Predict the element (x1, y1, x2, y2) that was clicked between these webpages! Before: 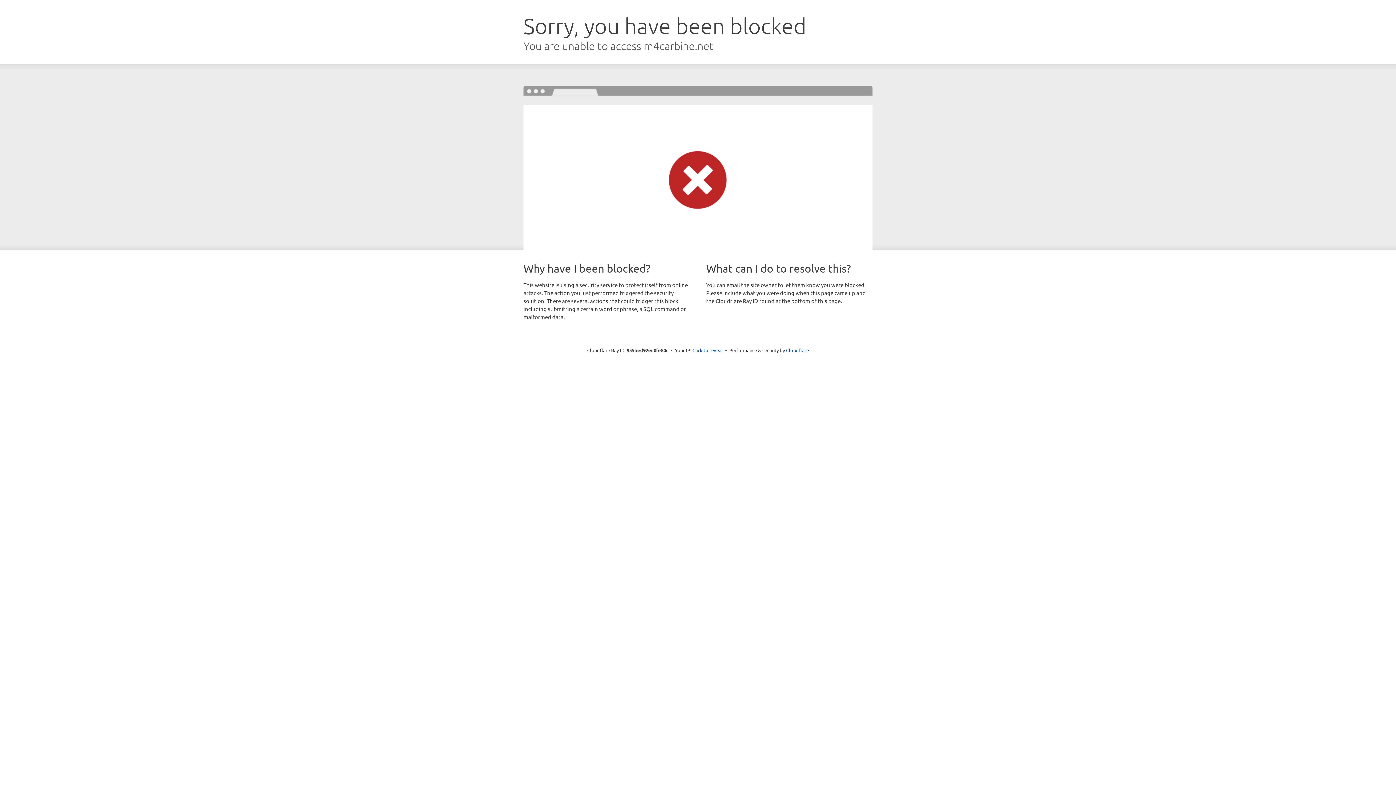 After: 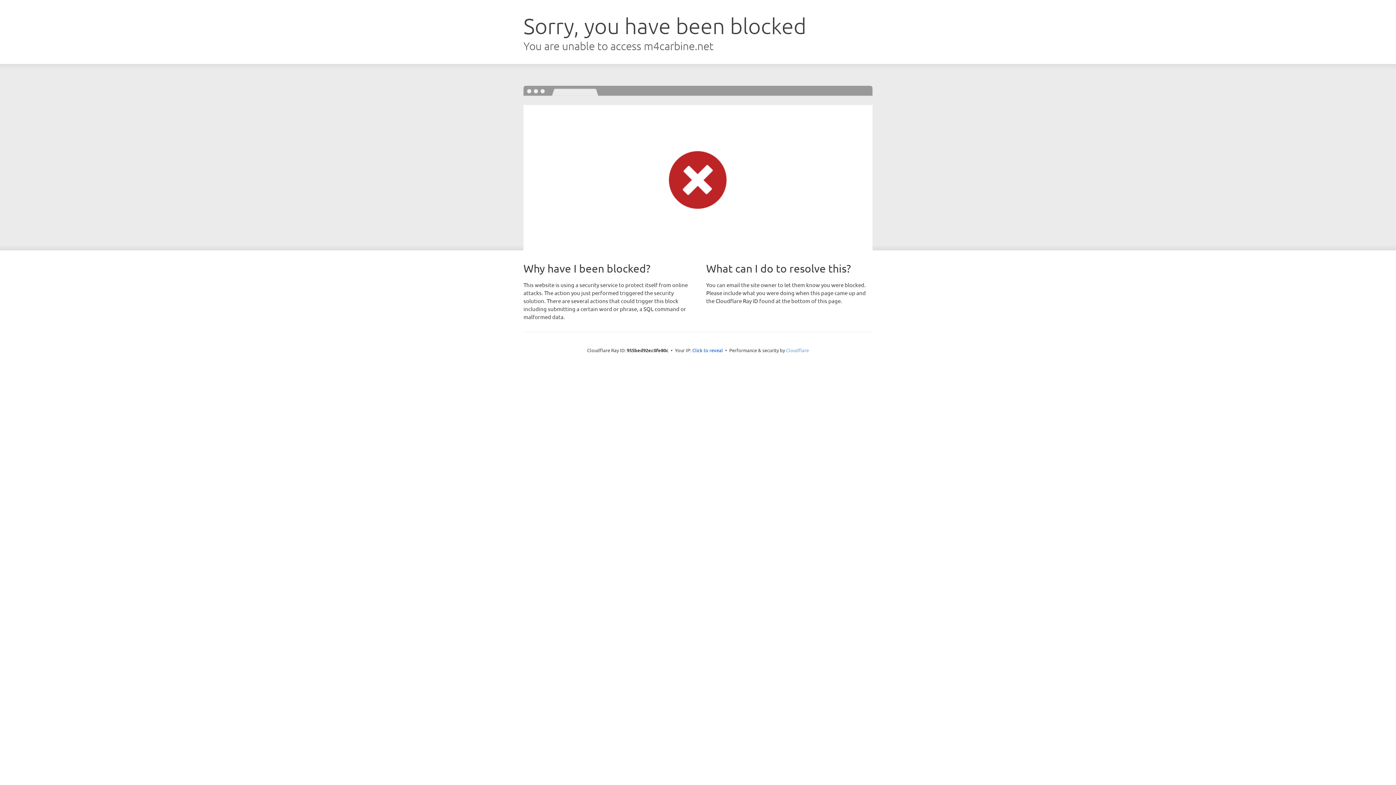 Action: label: Cloudflare bbox: (786, 347, 809, 353)